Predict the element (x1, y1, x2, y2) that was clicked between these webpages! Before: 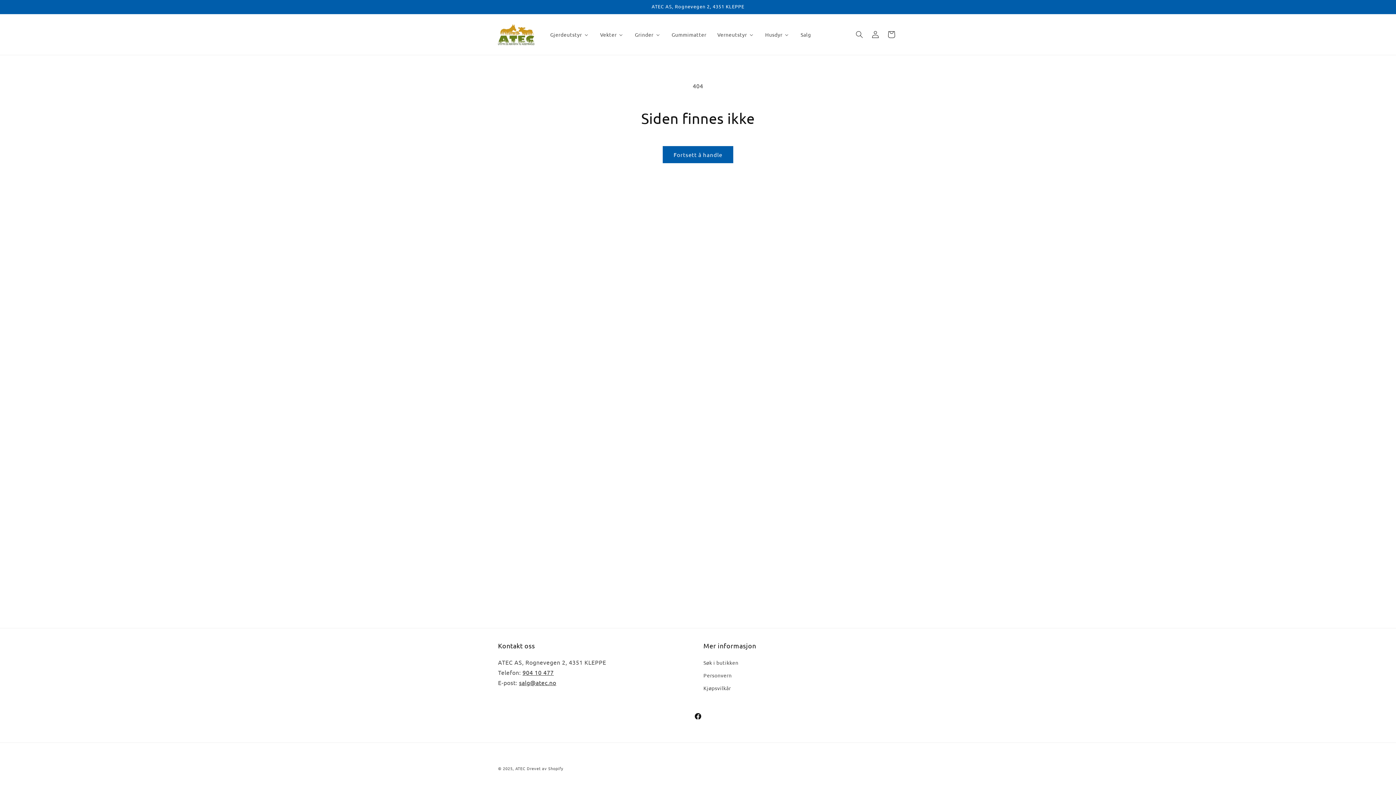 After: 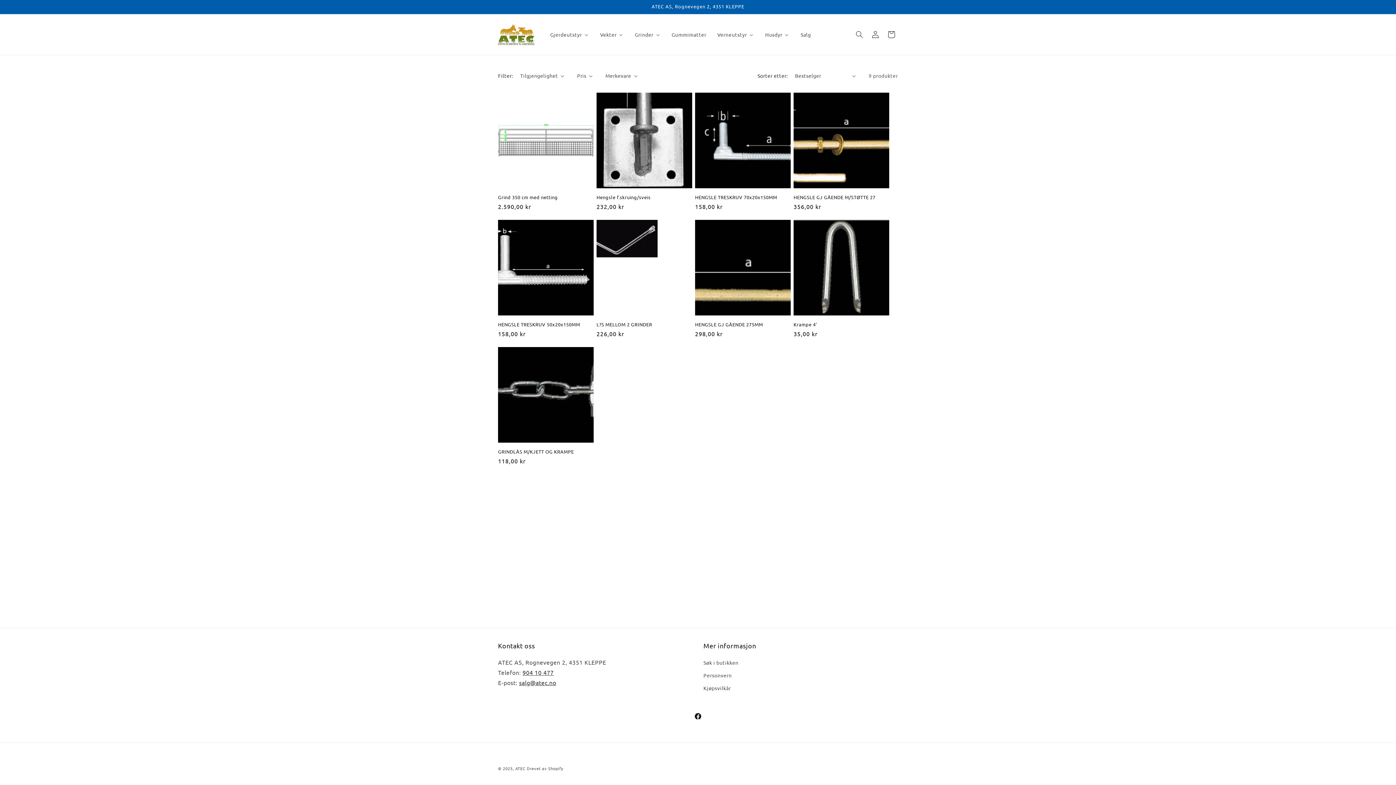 Action: bbox: (629, 26, 666, 42) label: Grinder